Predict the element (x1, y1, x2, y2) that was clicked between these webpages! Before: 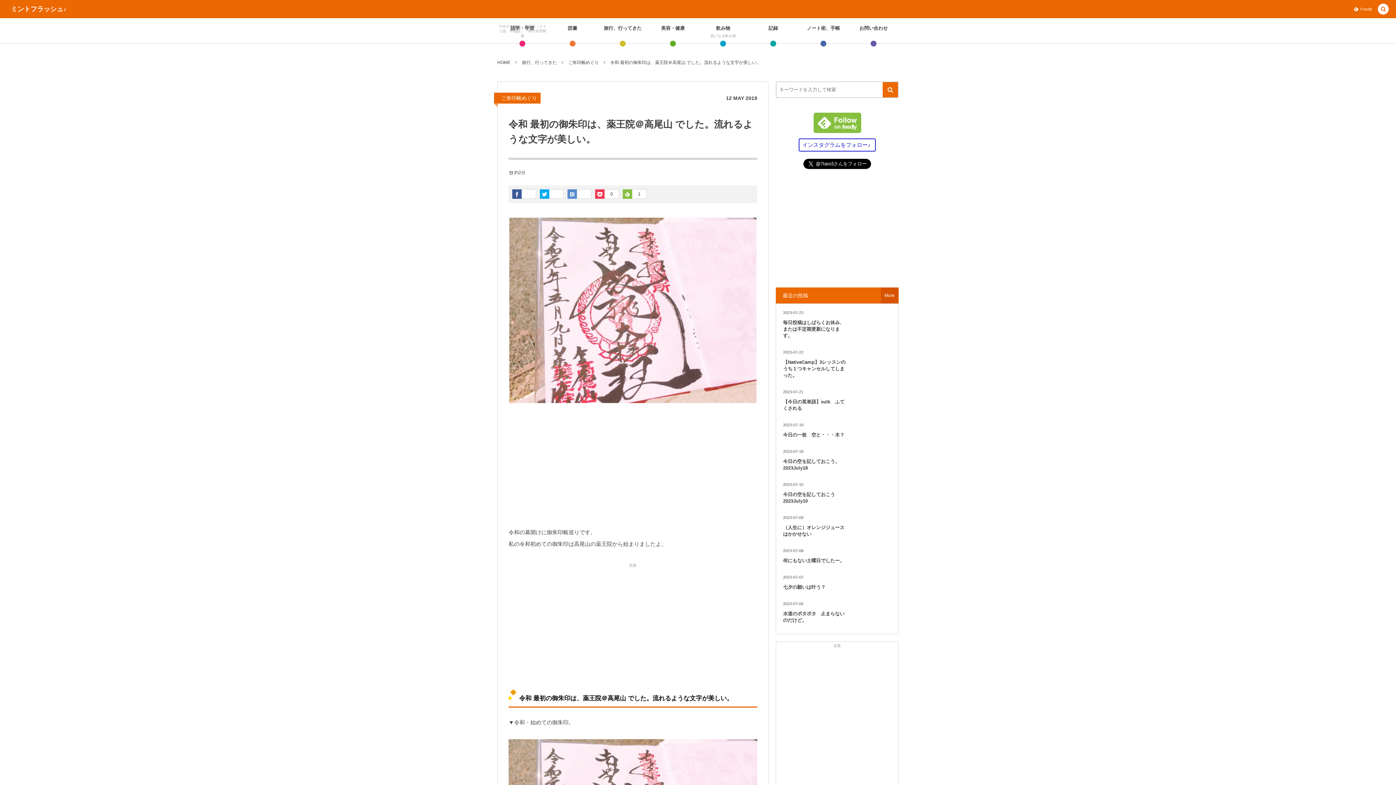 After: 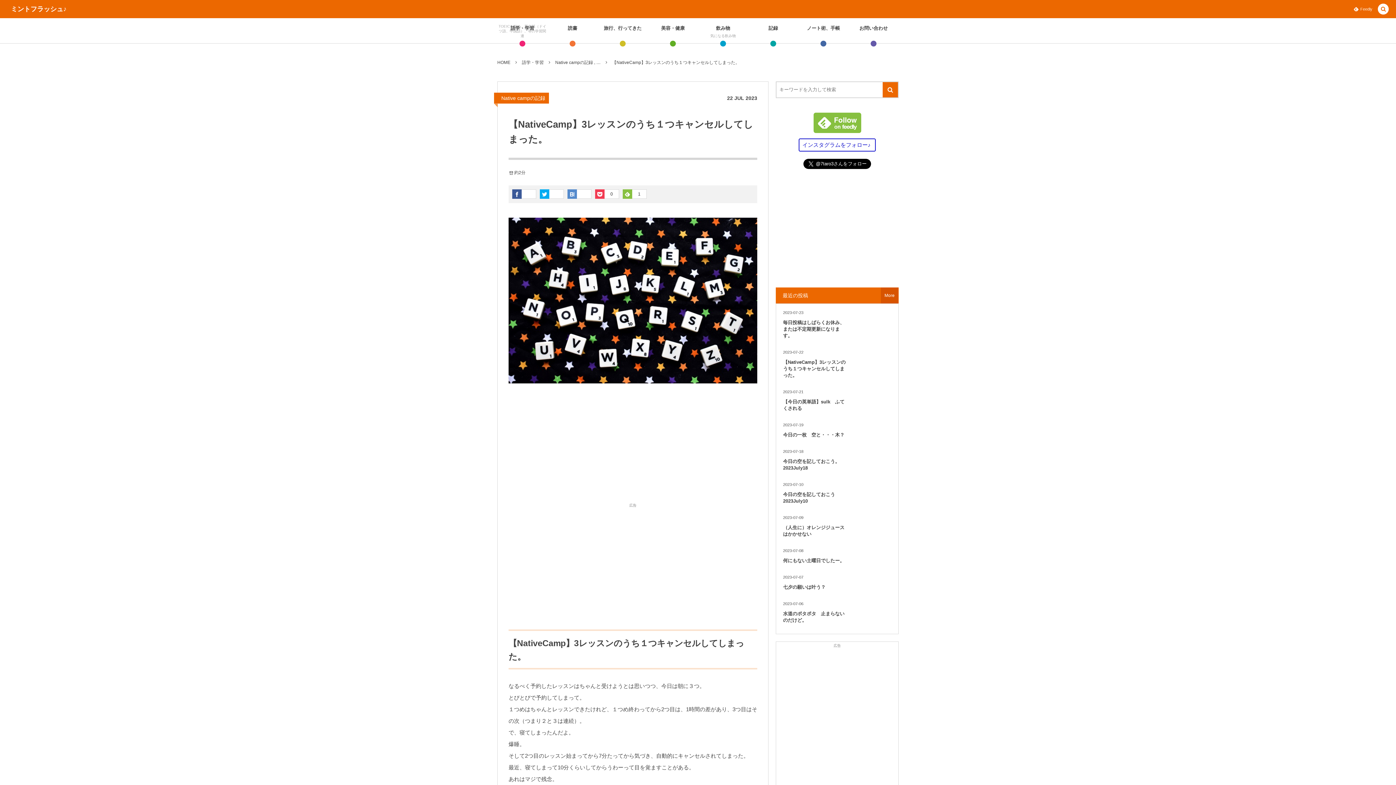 Action: bbox: (783, 356, 848, 383) label: 【NativeCamp】3レッスンのうち１つキャンセルしてしまった。